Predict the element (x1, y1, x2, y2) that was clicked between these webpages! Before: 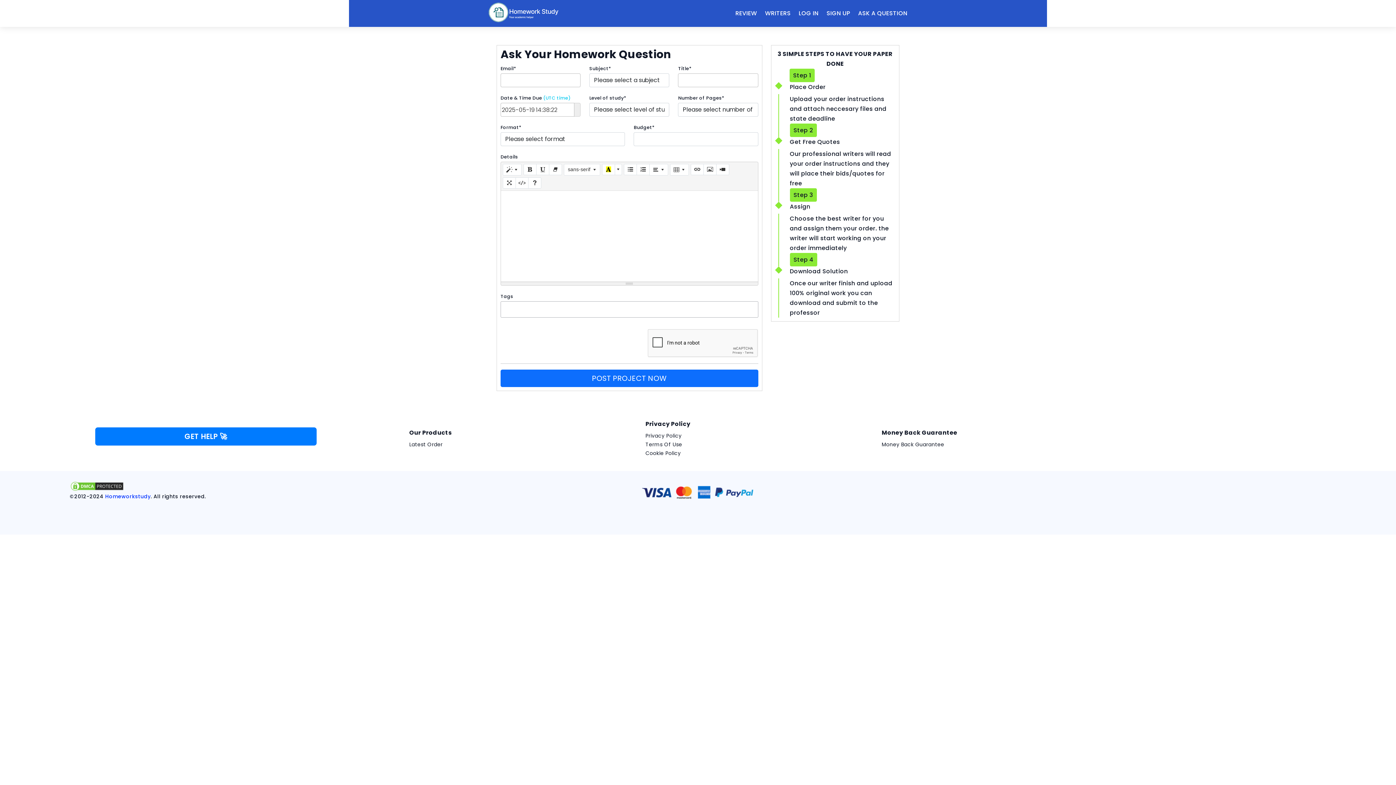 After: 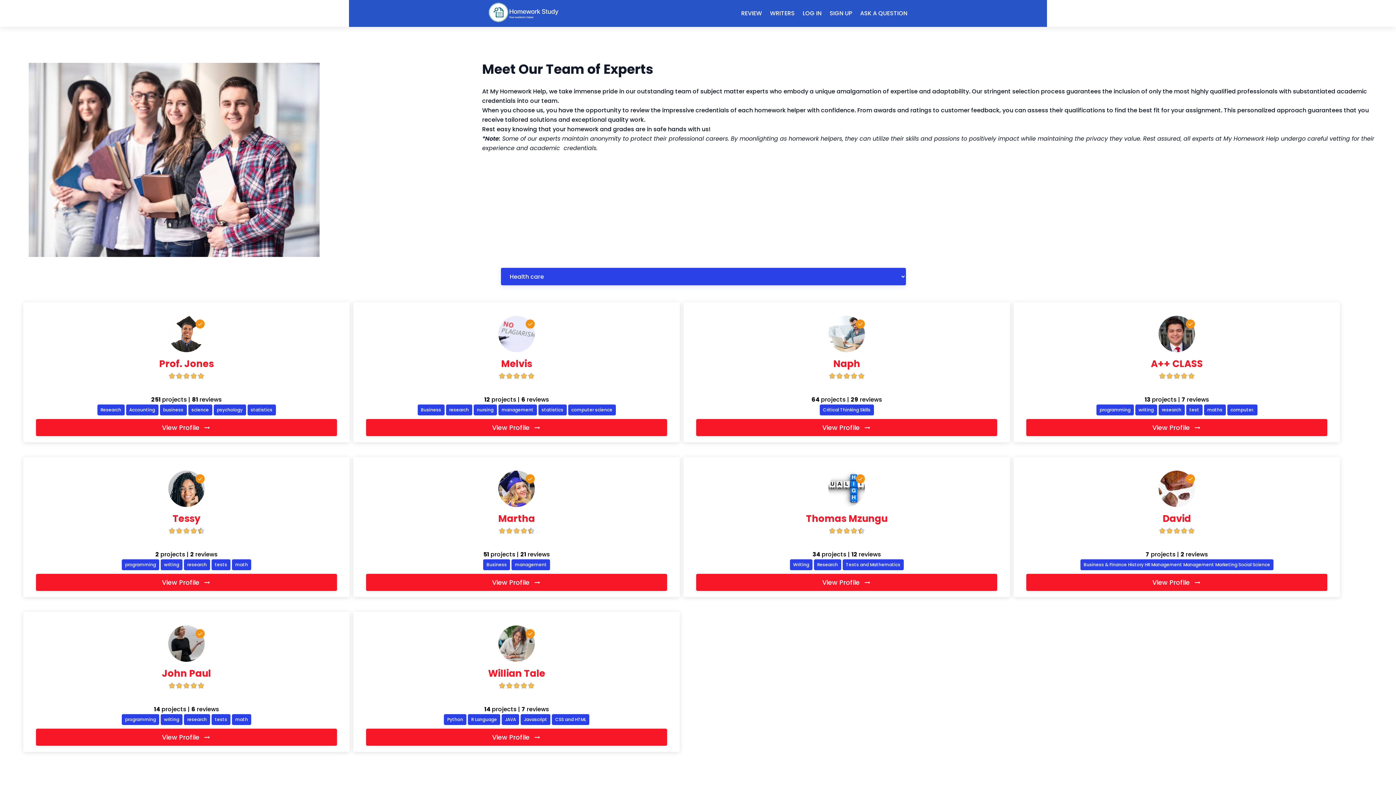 Action: bbox: (765, 0, 790, 26) label: WRITERS